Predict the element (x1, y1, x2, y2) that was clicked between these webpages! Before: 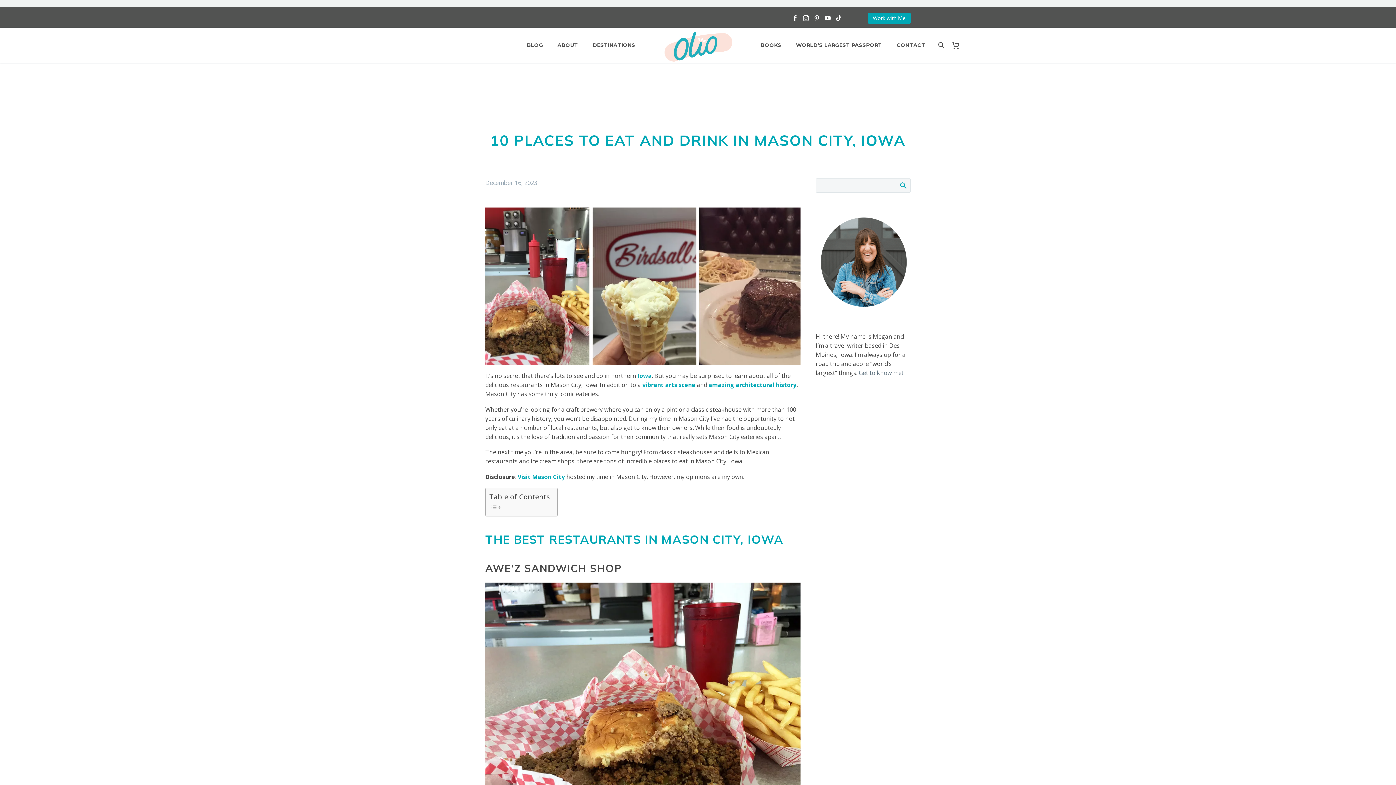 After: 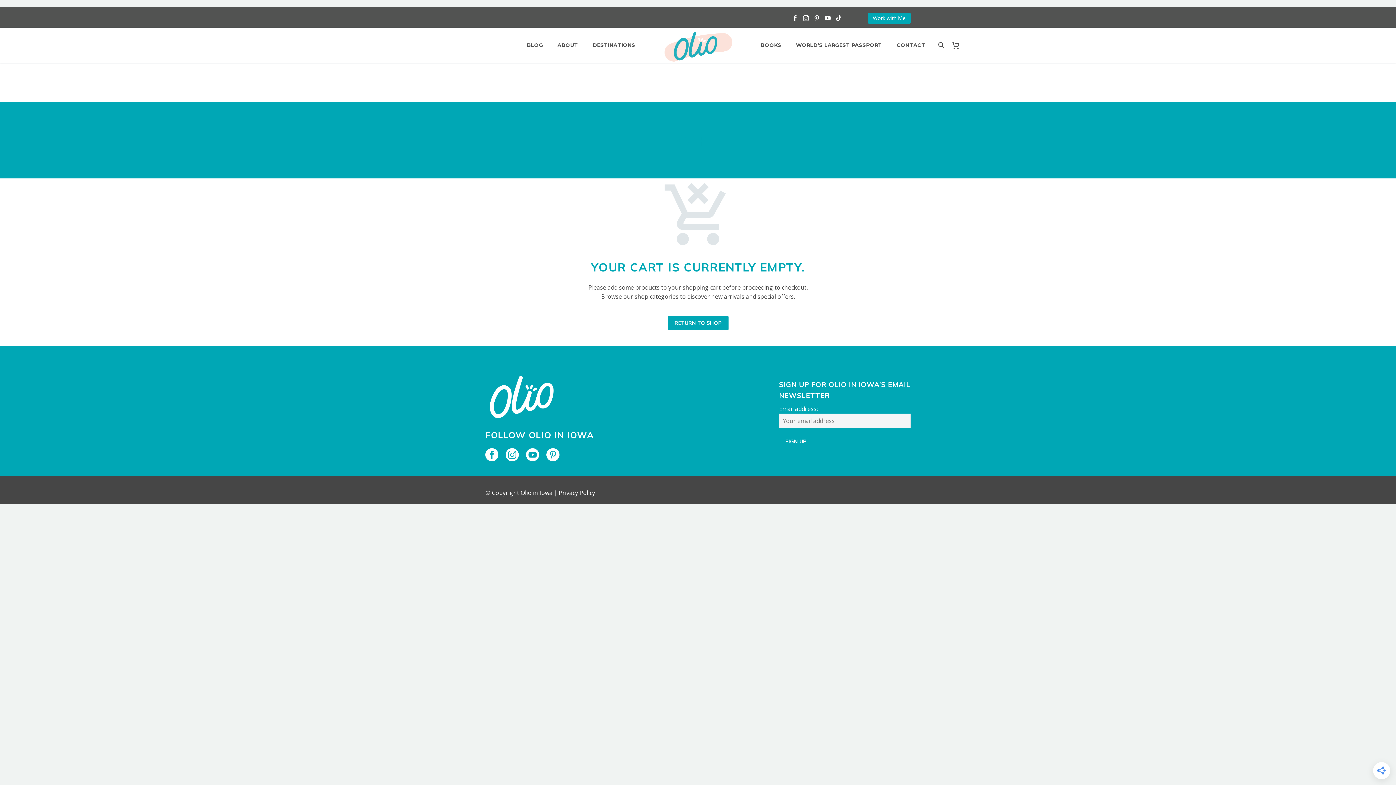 Action: bbox: (948, 28, 969, 62)